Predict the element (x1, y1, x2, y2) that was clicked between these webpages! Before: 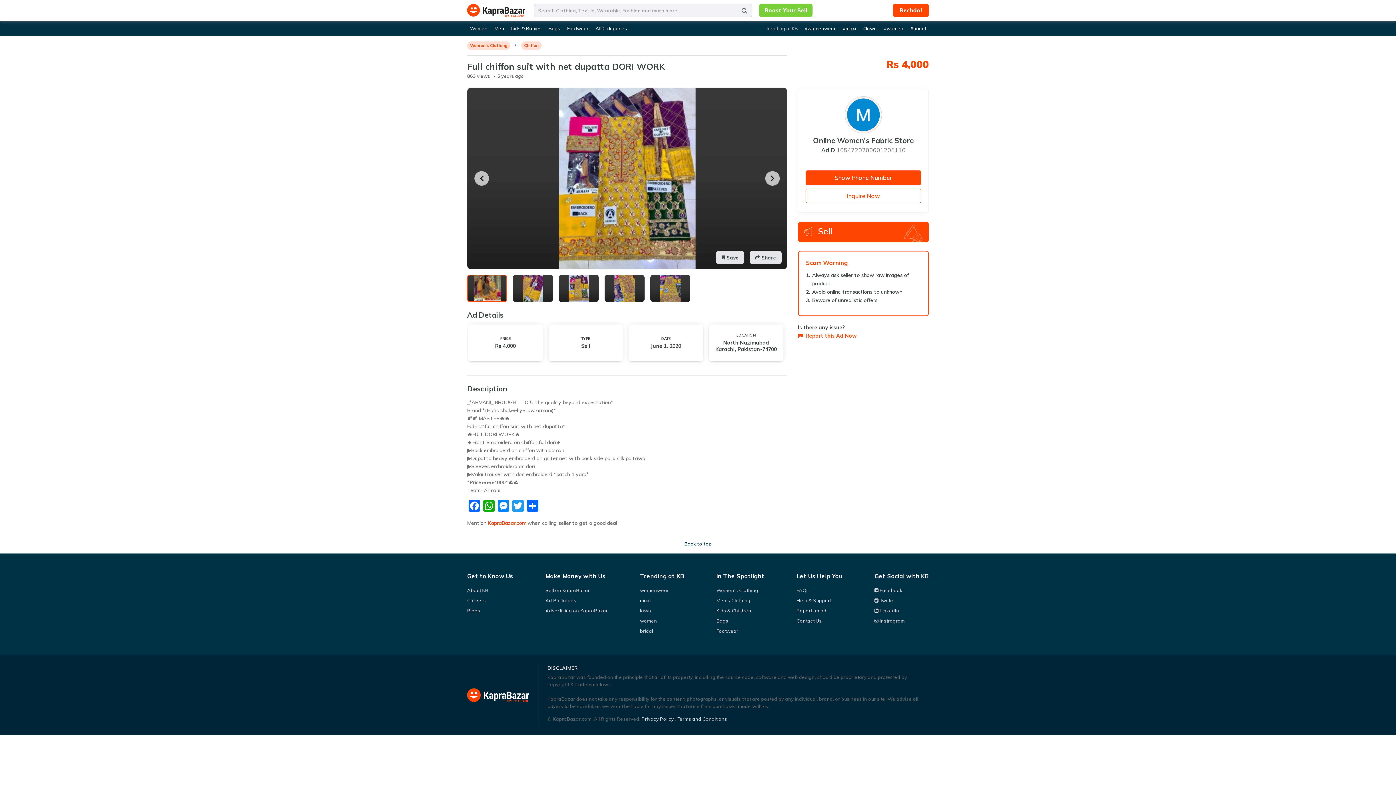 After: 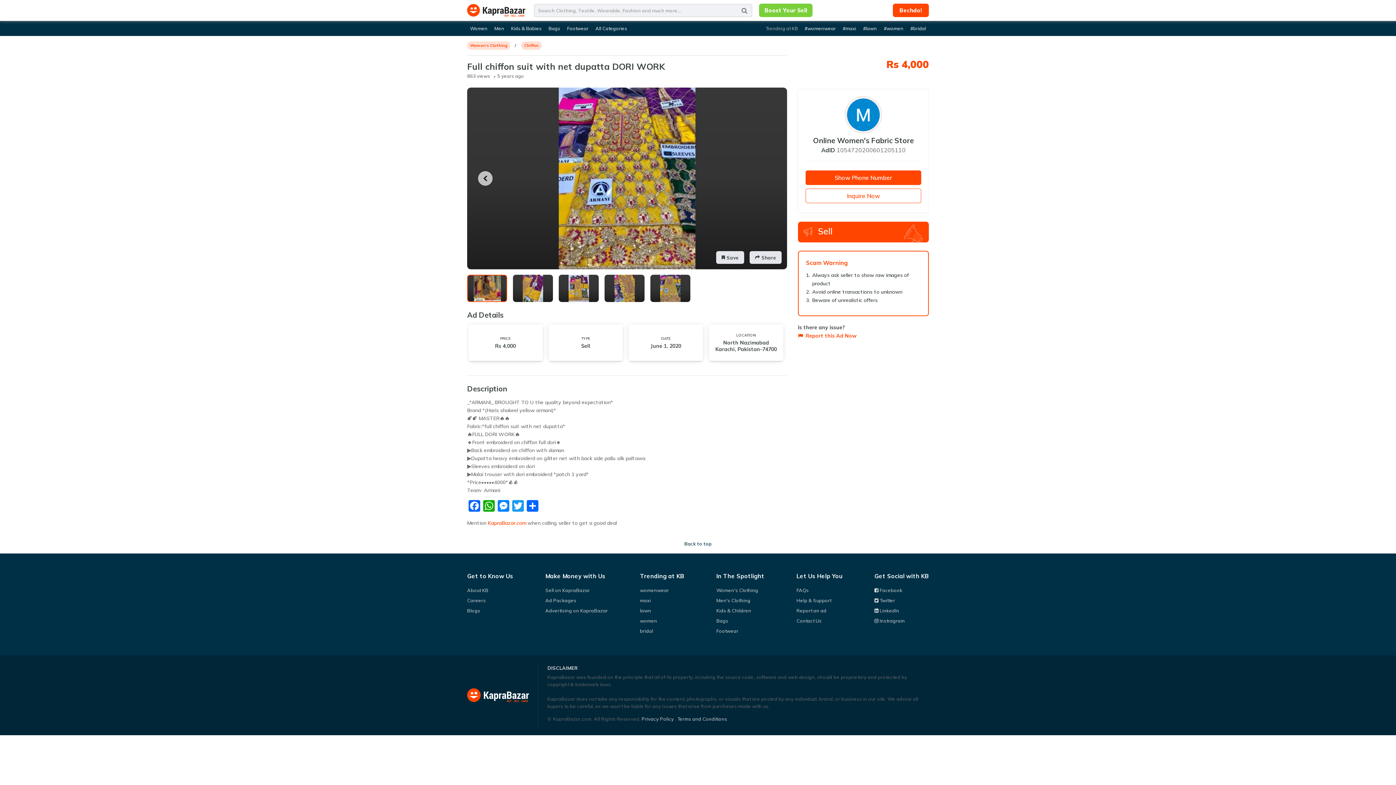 Action: bbox: (765, 171, 780, 185)